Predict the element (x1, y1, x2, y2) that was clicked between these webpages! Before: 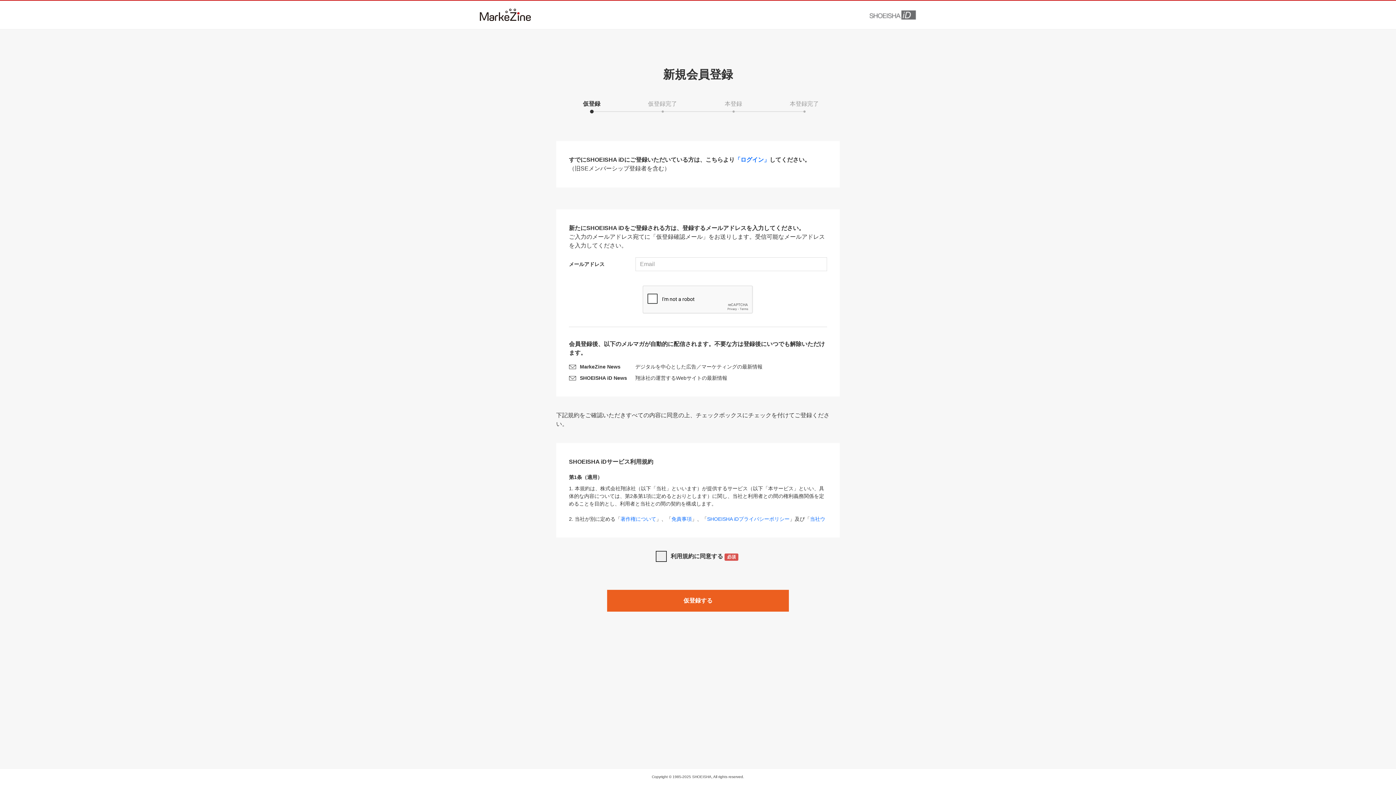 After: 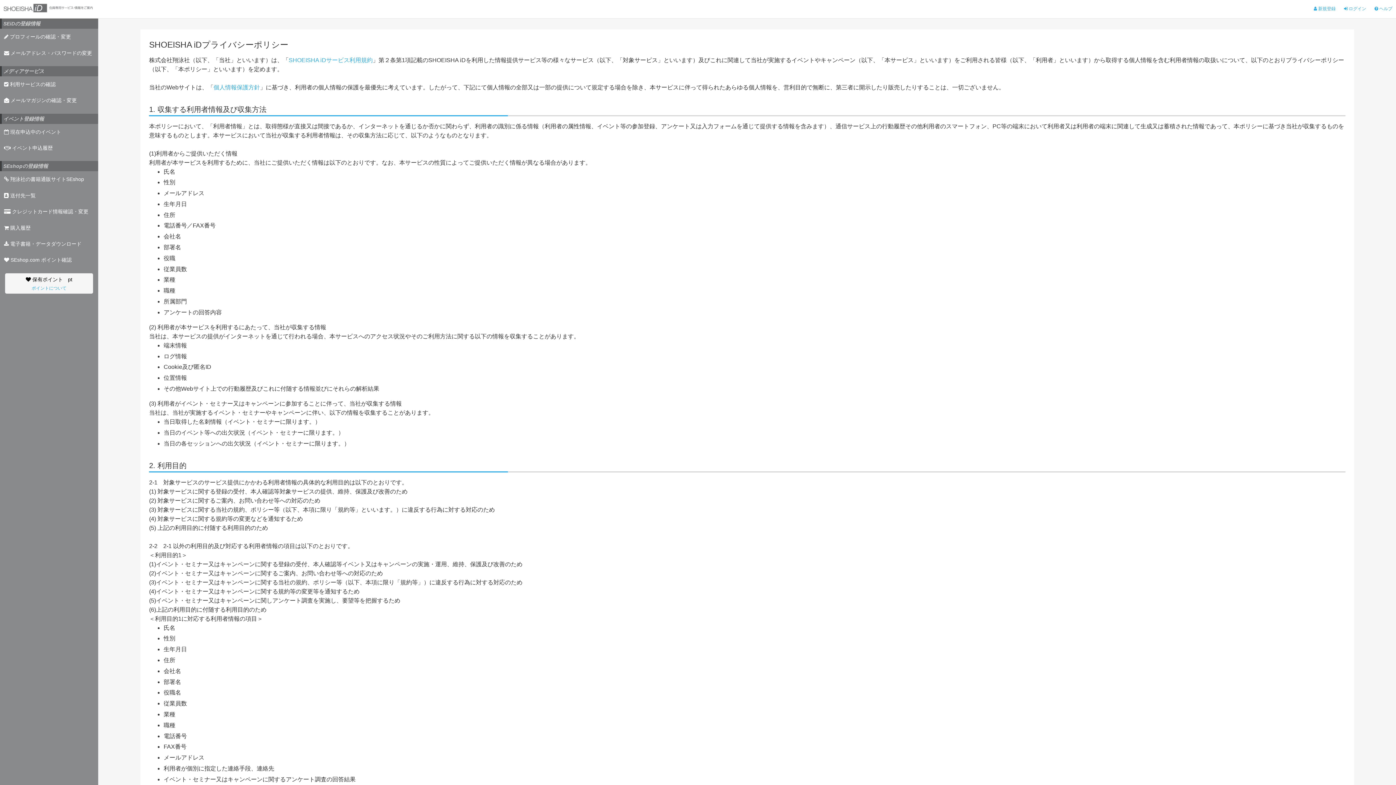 Action: bbox: (707, 516, 789, 522) label: SHOEISHA iDプライバシーポリシー